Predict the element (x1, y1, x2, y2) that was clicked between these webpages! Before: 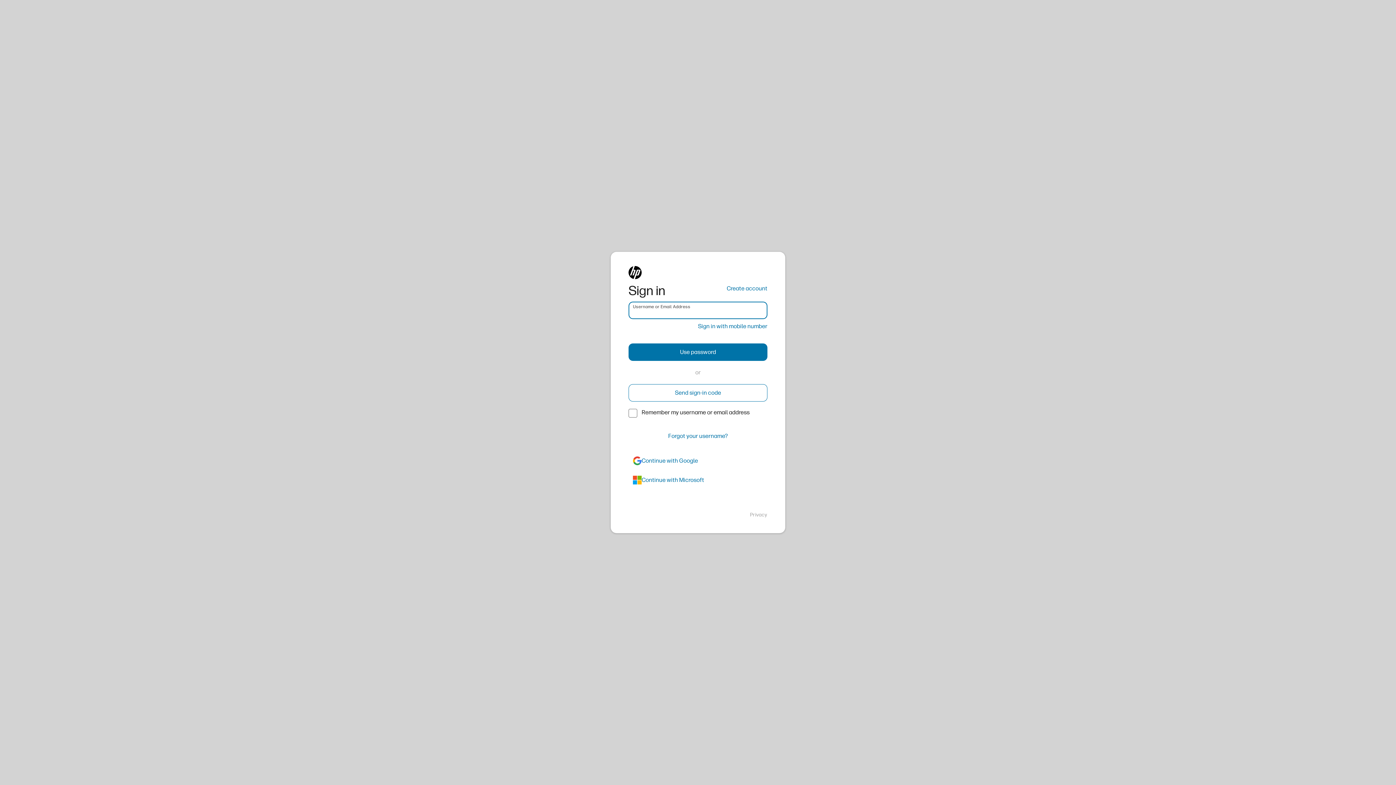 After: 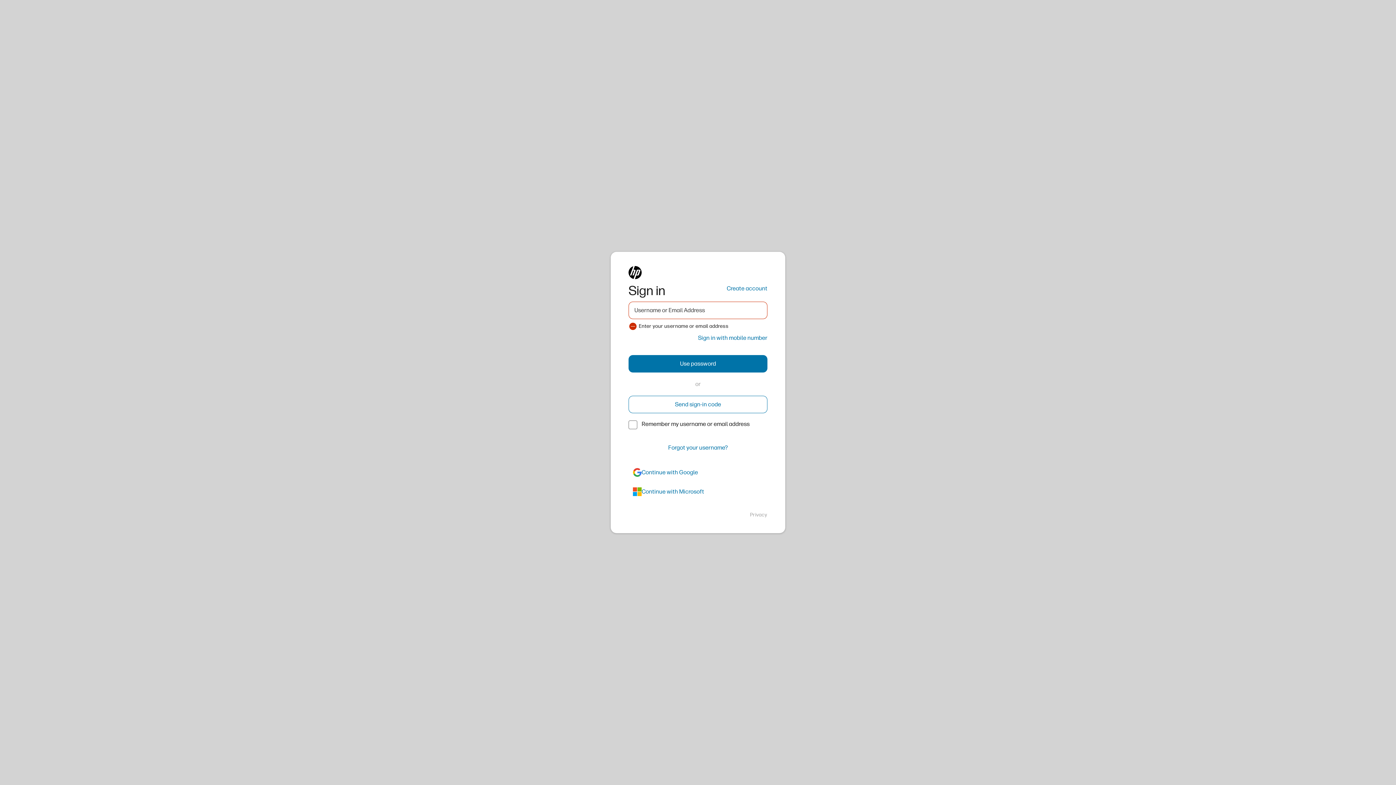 Action: bbox: (628, 343, 767, 361) label: Use password